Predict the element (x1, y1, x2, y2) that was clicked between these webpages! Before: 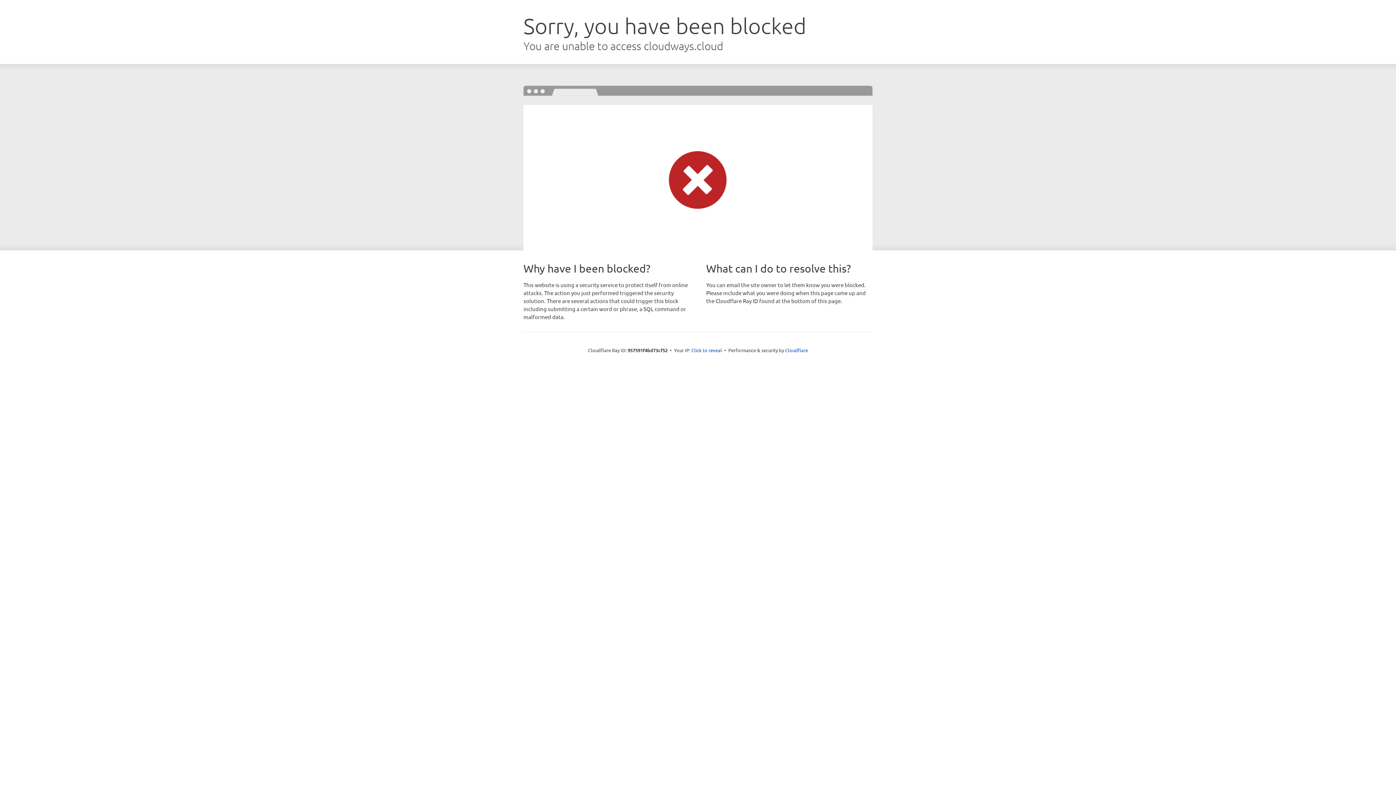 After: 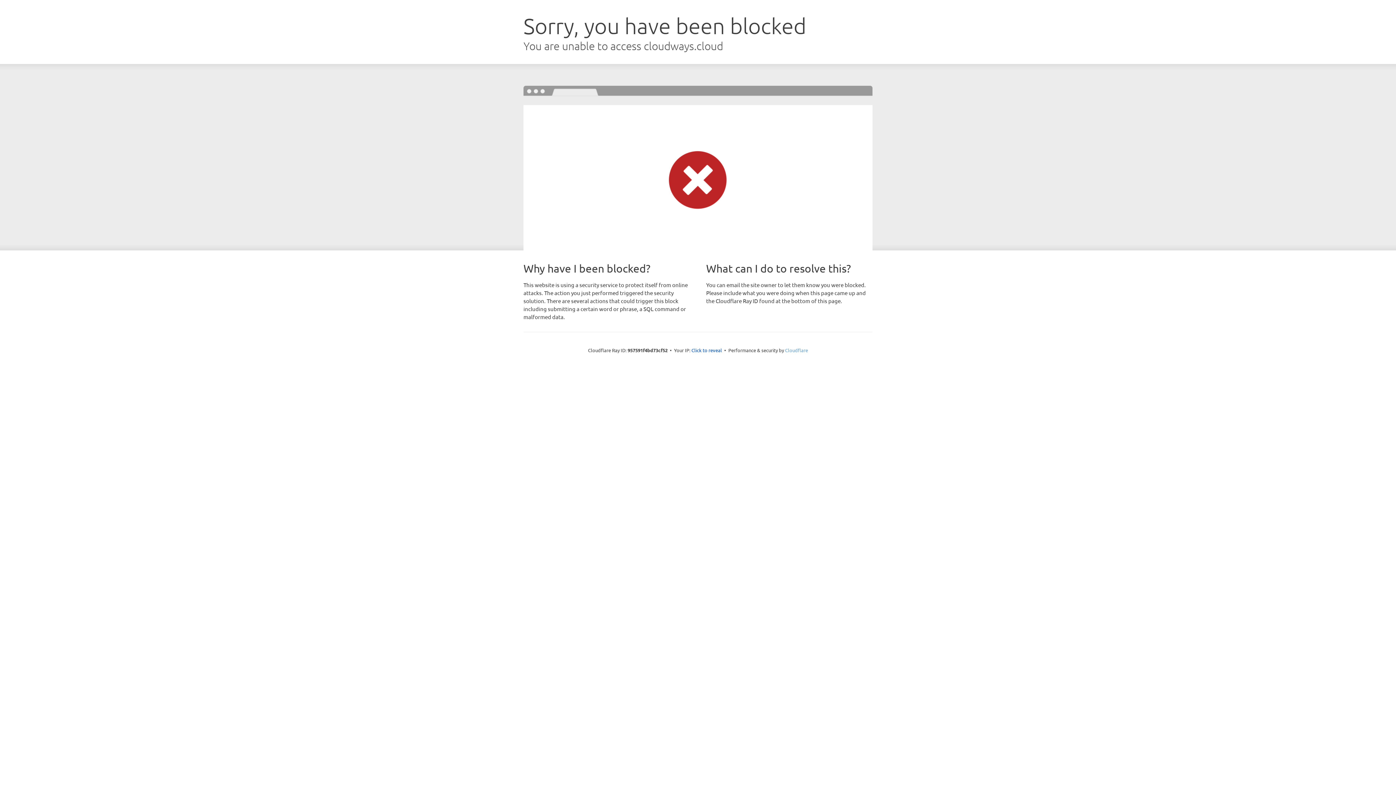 Action: bbox: (785, 347, 808, 353) label: Cloudflare